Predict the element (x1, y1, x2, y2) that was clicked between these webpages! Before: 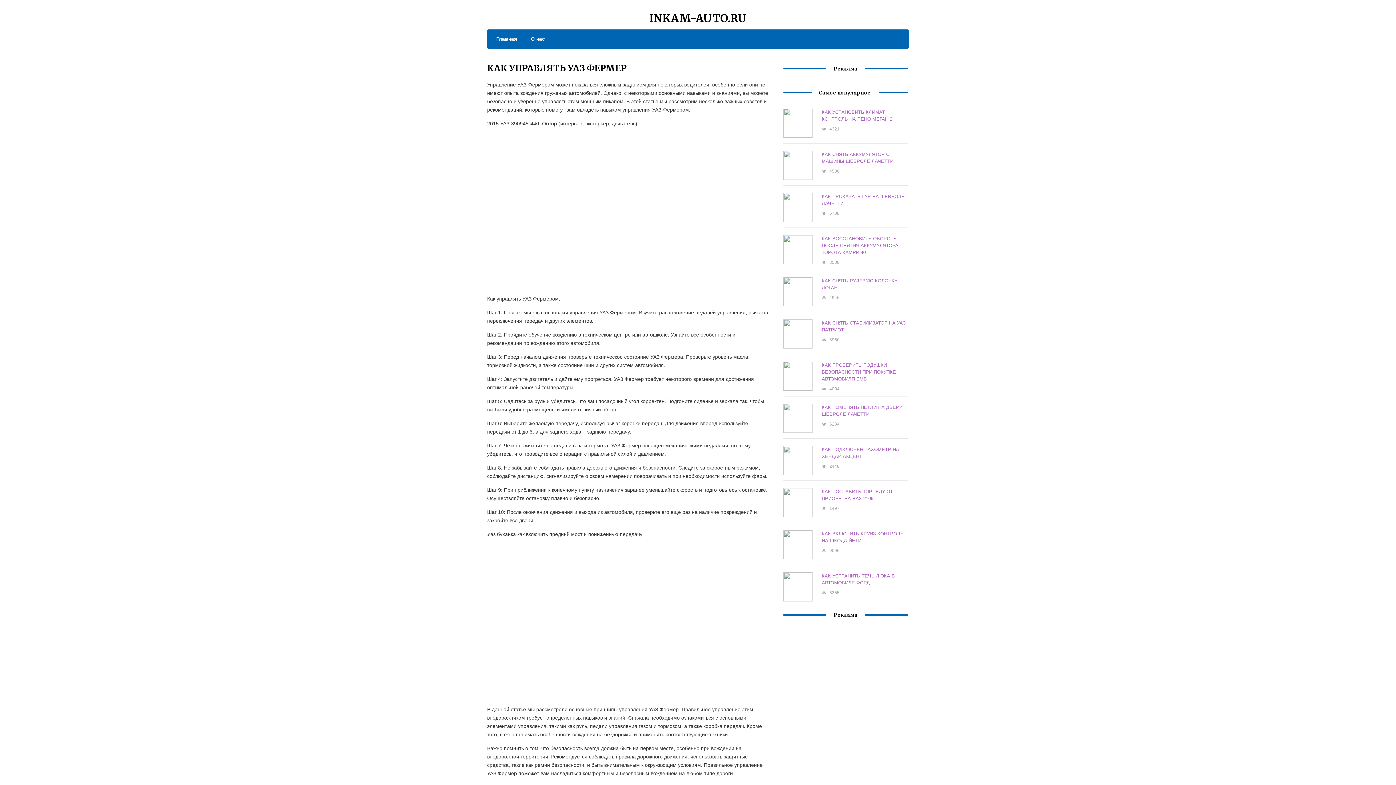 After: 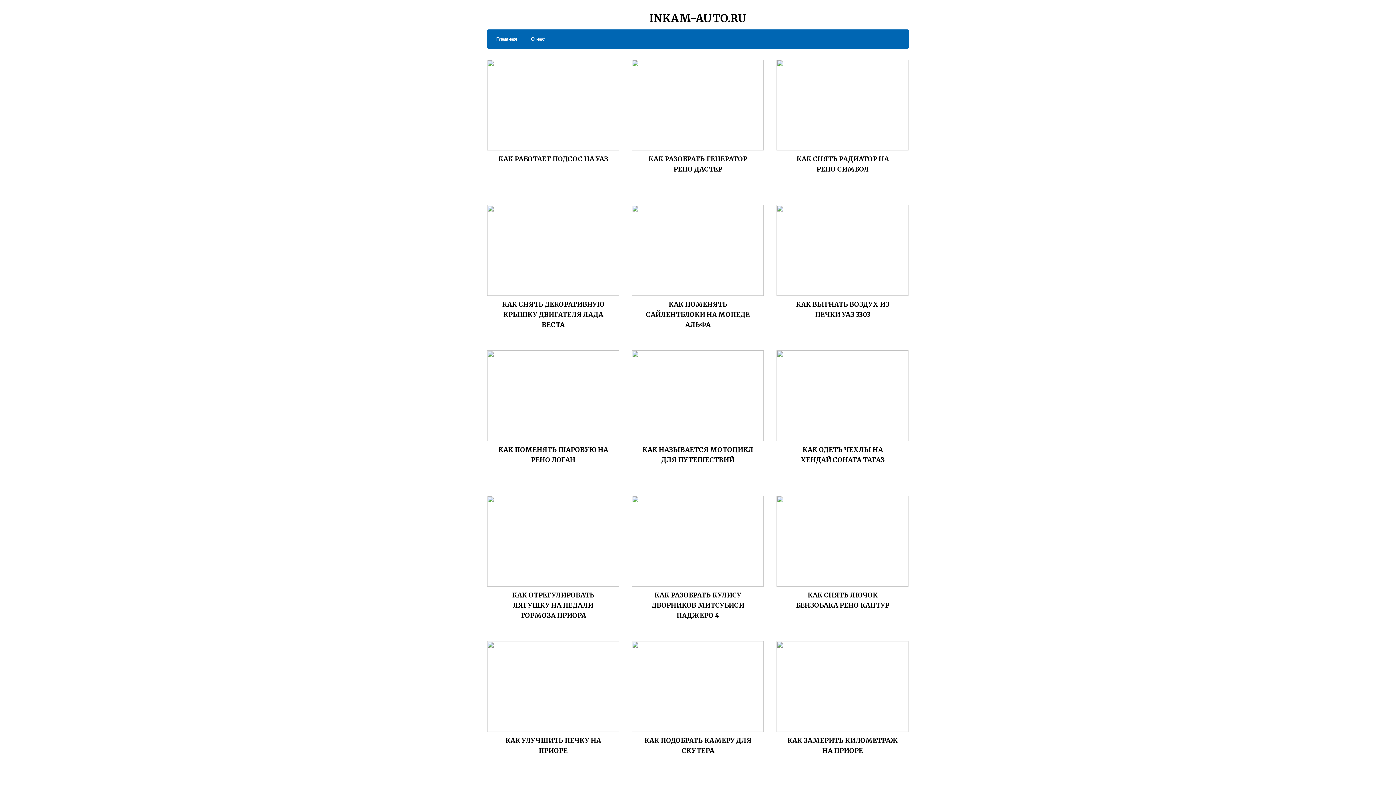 Action: bbox: (489, 34, 517, 43) label: Главная